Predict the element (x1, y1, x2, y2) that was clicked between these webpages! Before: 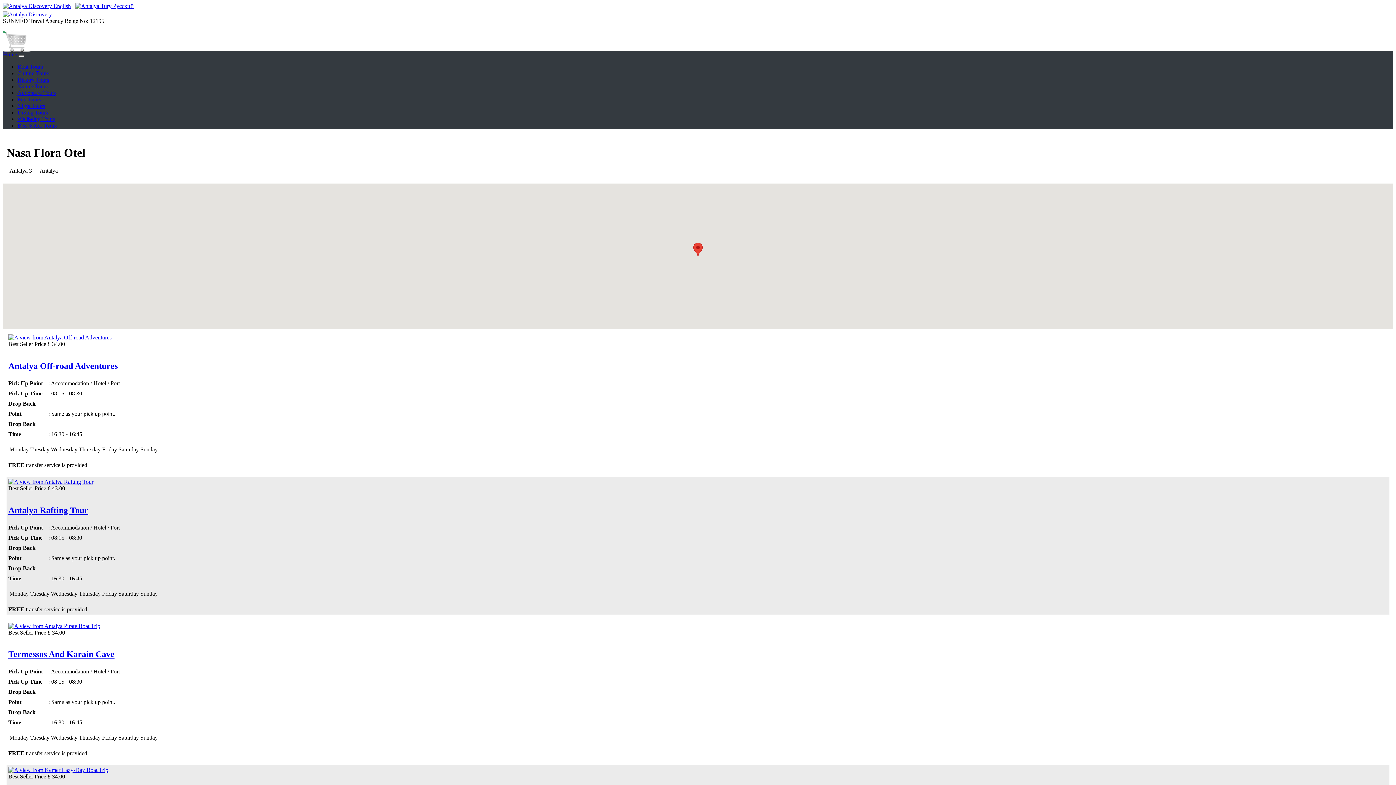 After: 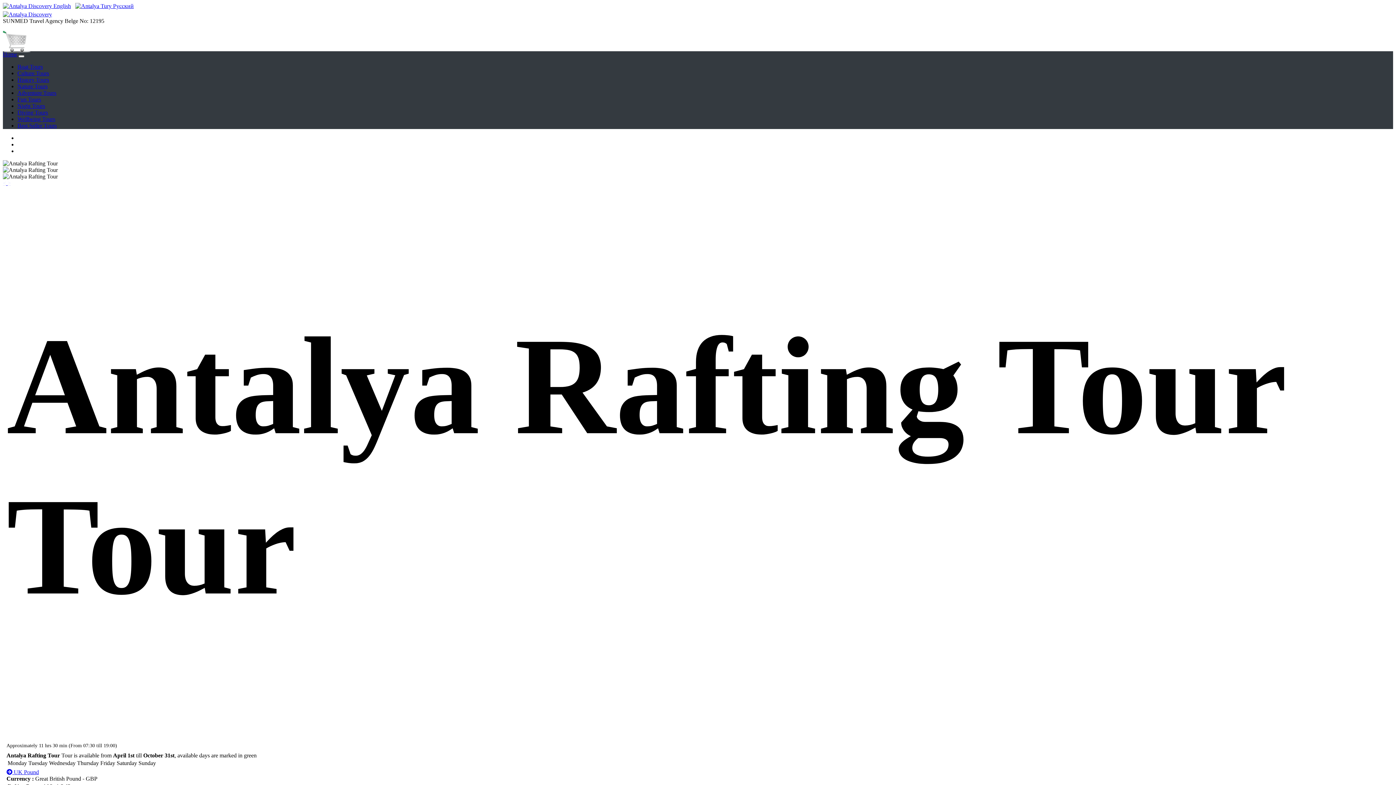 Action: bbox: (8, 478, 93, 484)